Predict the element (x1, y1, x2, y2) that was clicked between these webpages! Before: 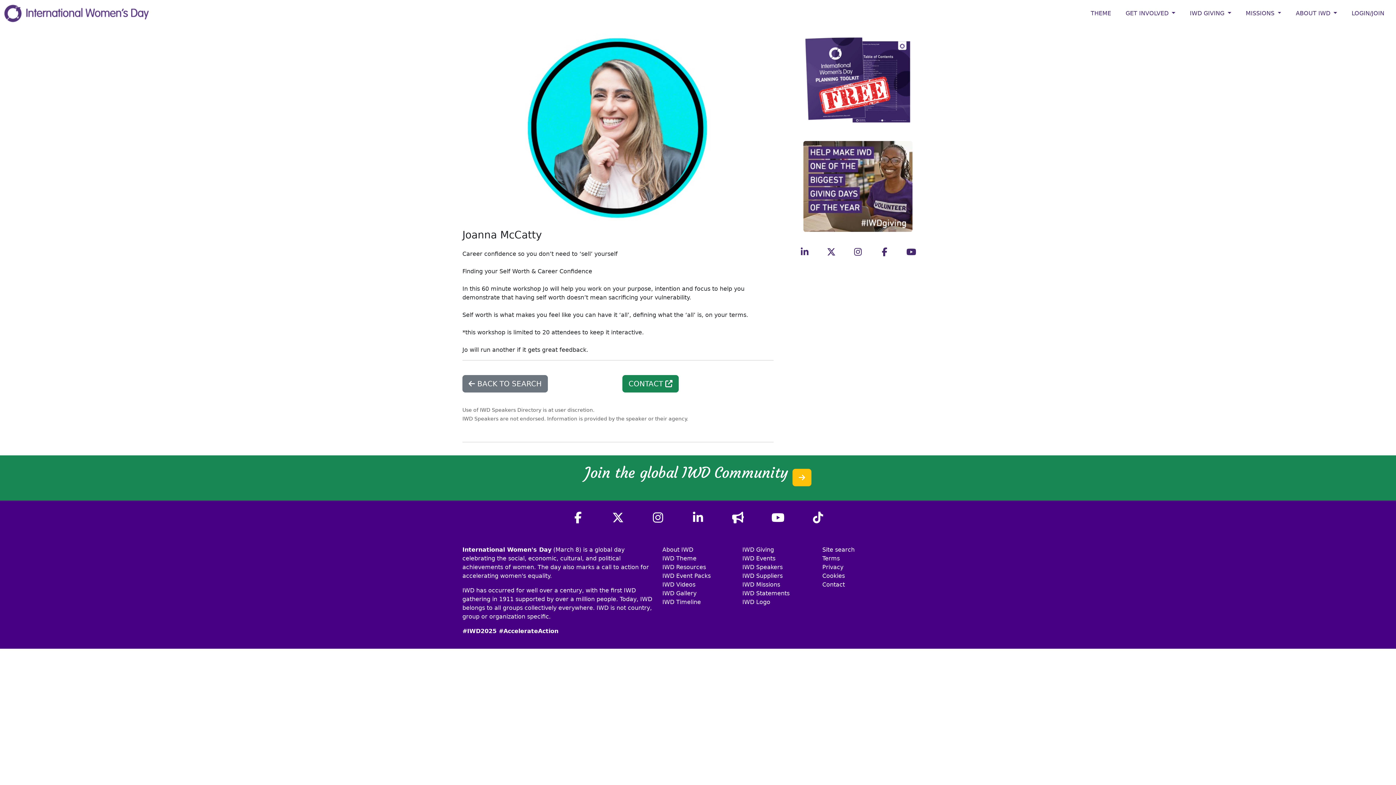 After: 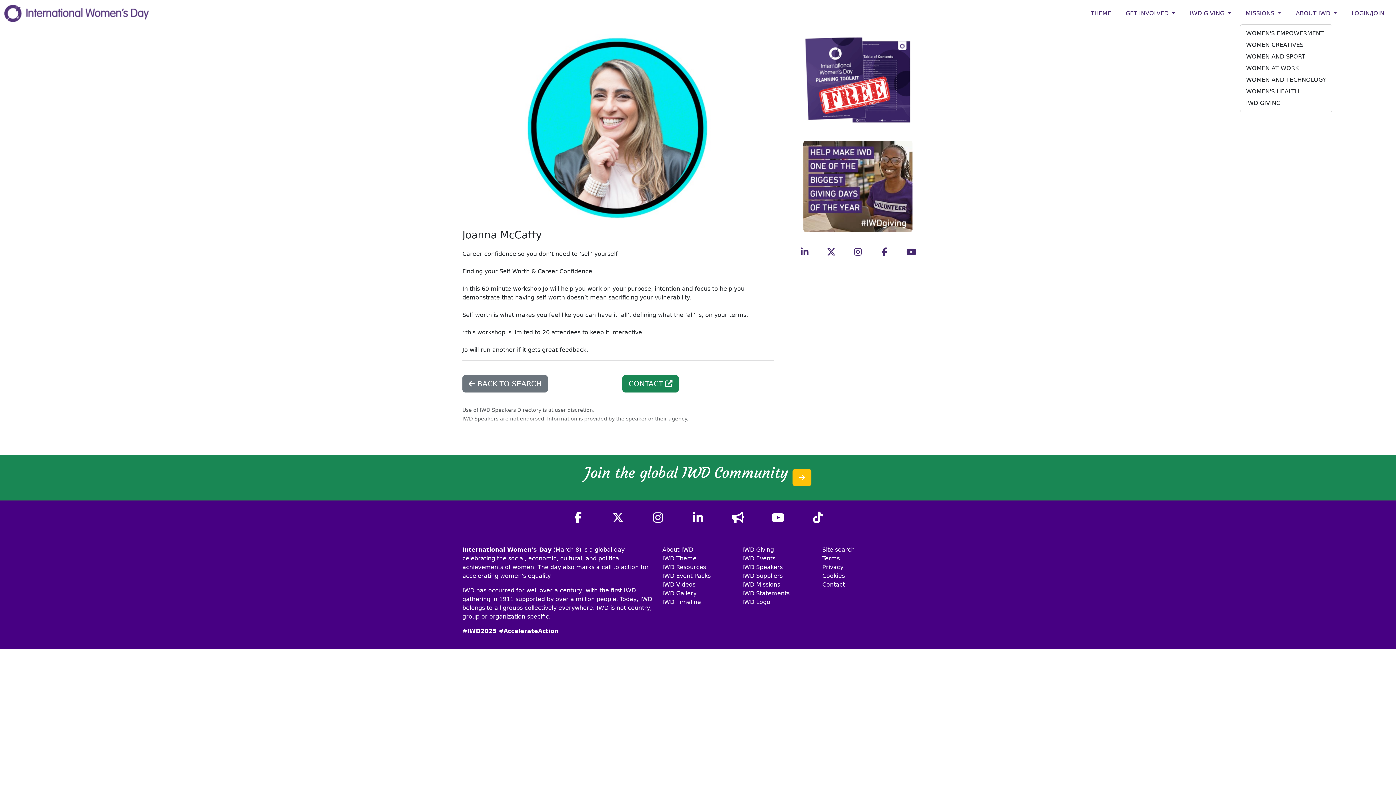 Action: bbox: (1243, 6, 1284, 20) label: MISSIONS 